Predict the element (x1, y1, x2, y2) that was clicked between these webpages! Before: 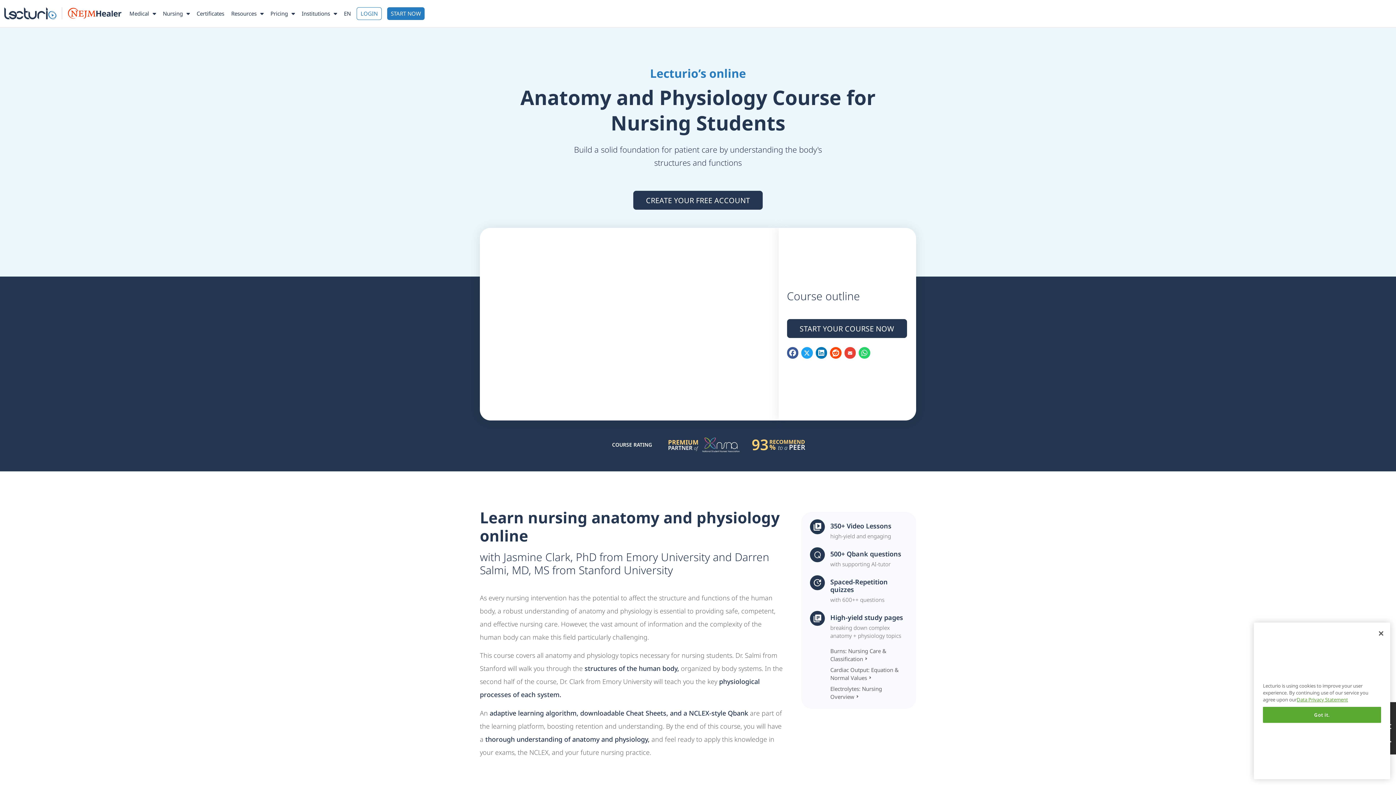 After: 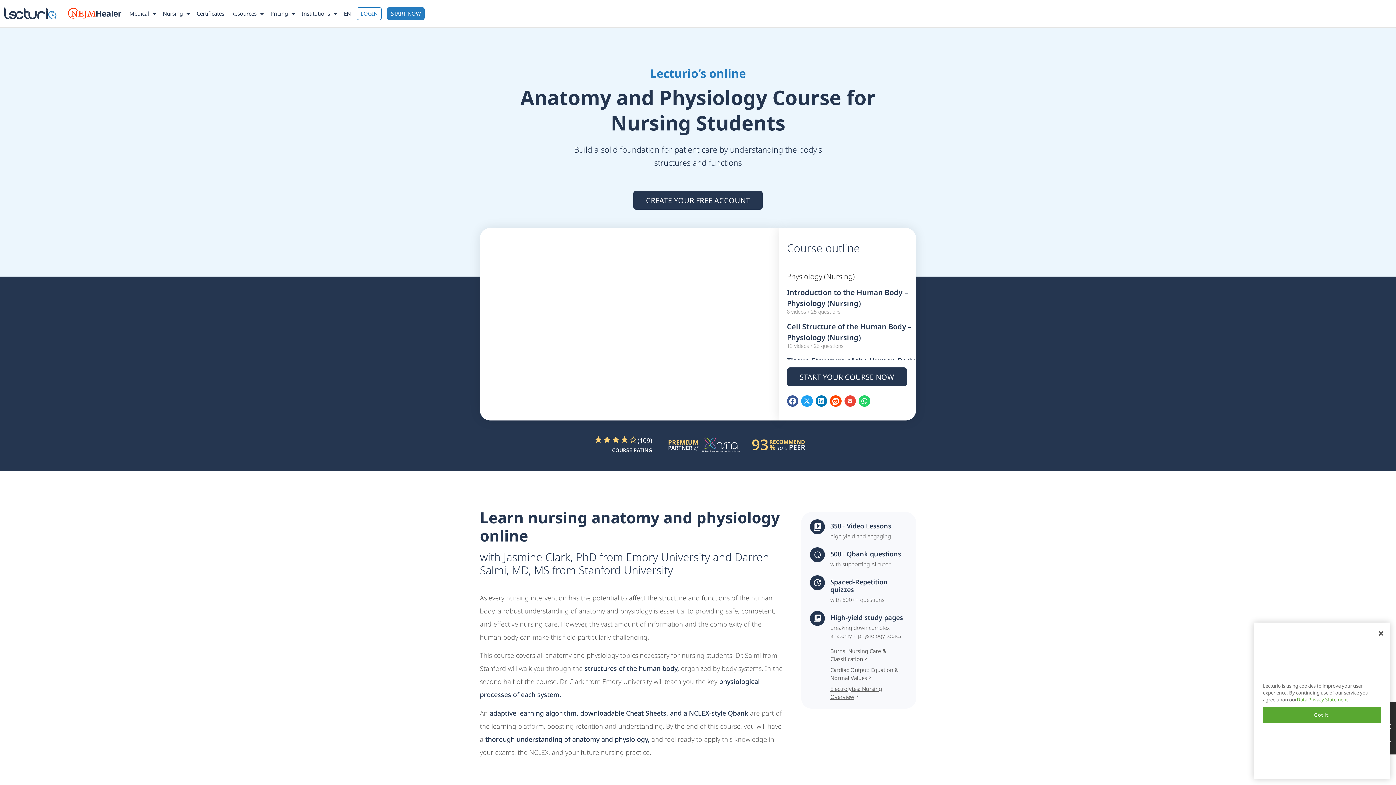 Action: bbox: (830, 685, 905, 701)